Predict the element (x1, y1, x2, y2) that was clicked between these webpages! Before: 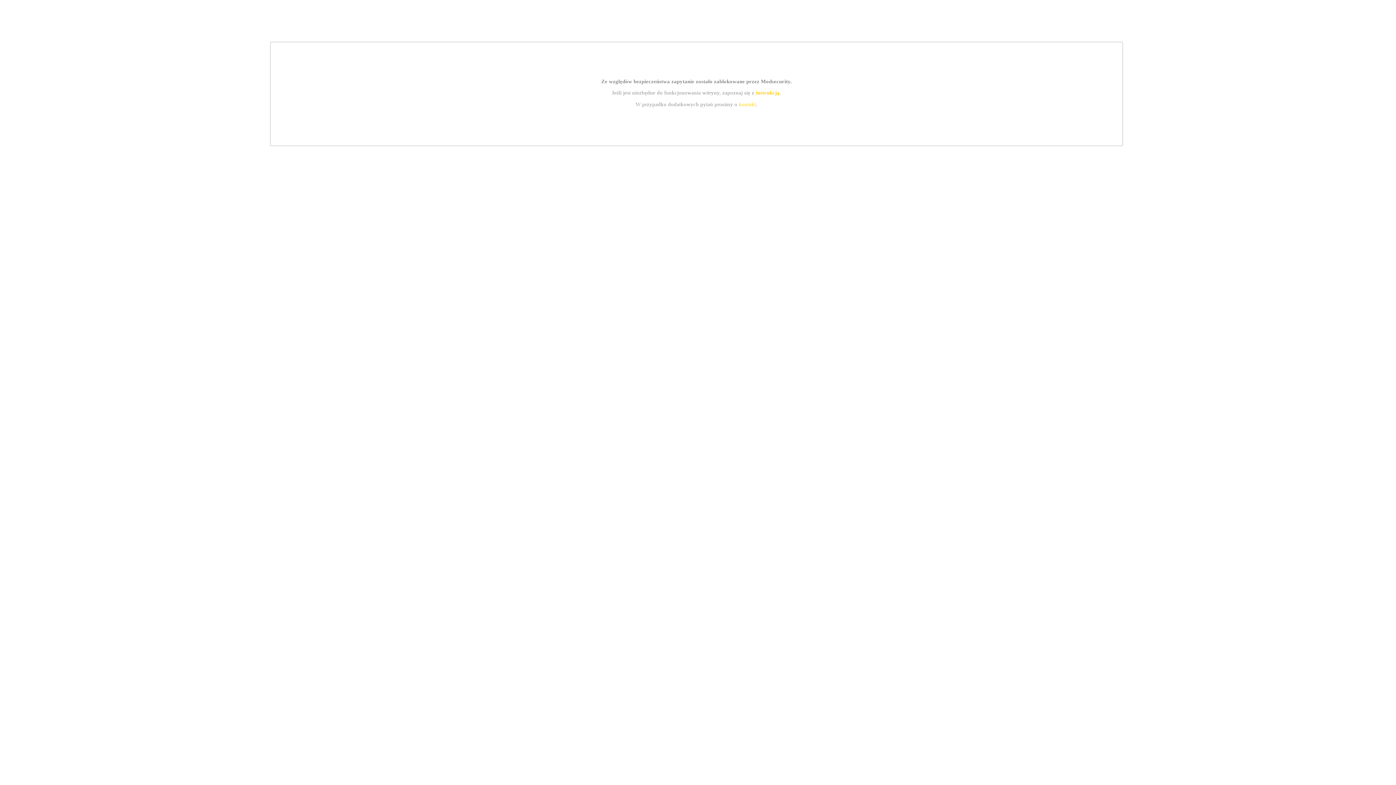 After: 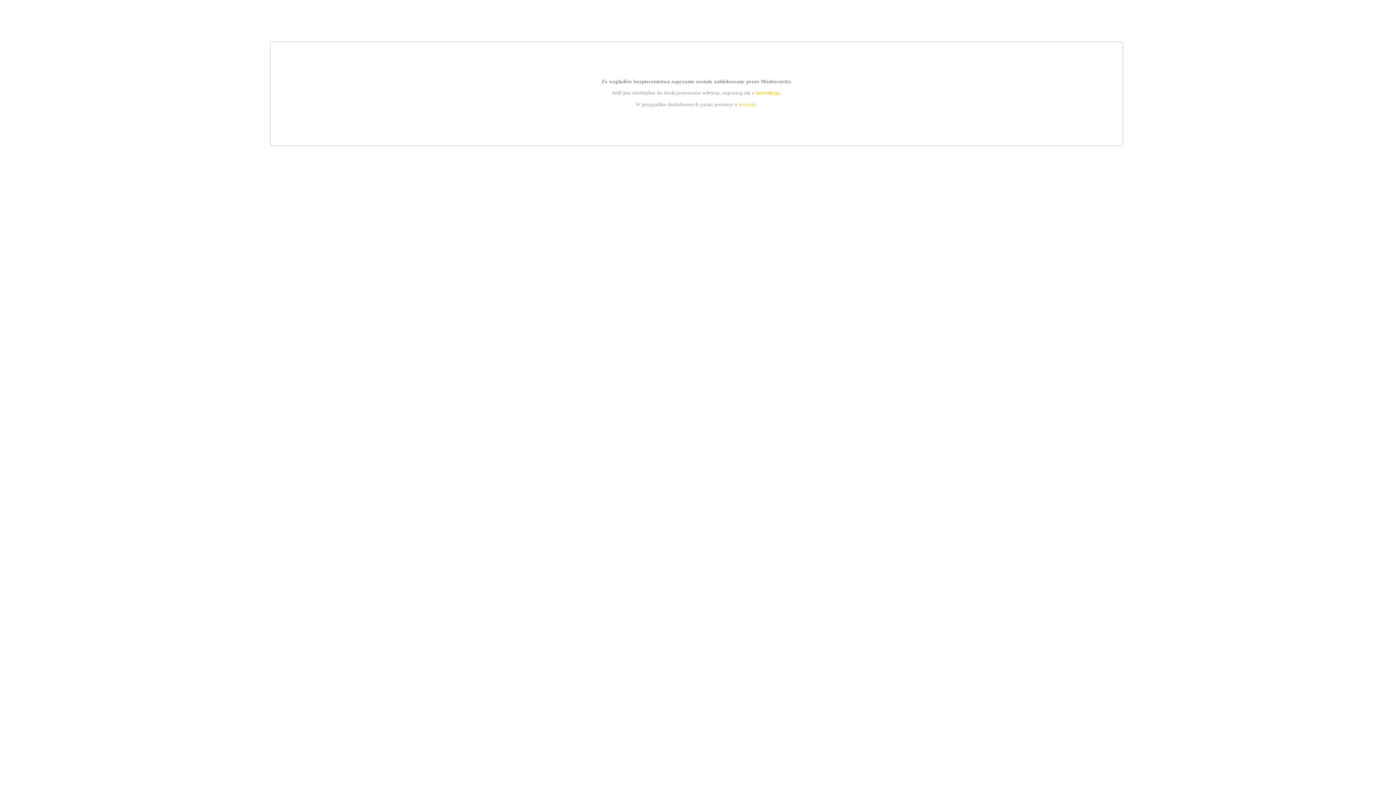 Action: bbox: (739, 101, 756, 107) label: kontakt